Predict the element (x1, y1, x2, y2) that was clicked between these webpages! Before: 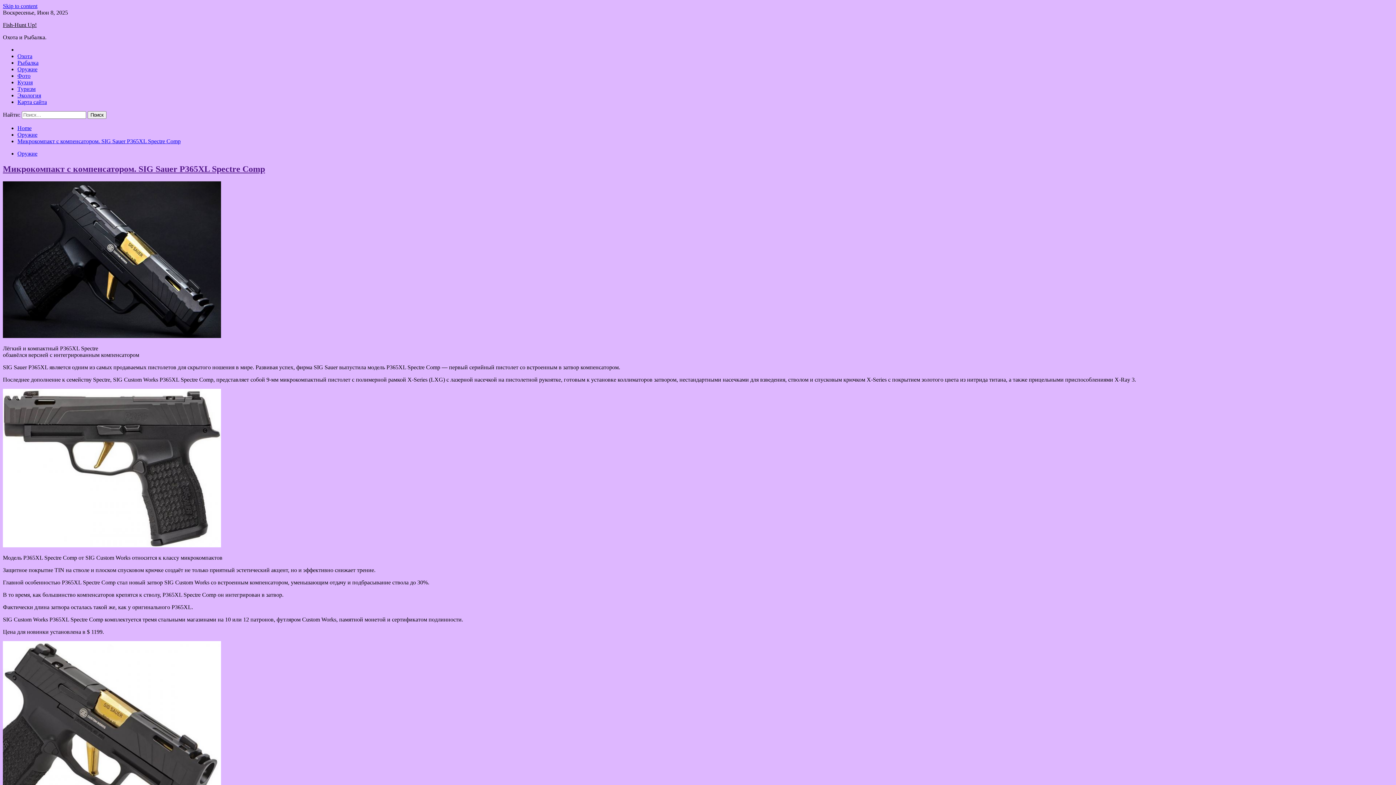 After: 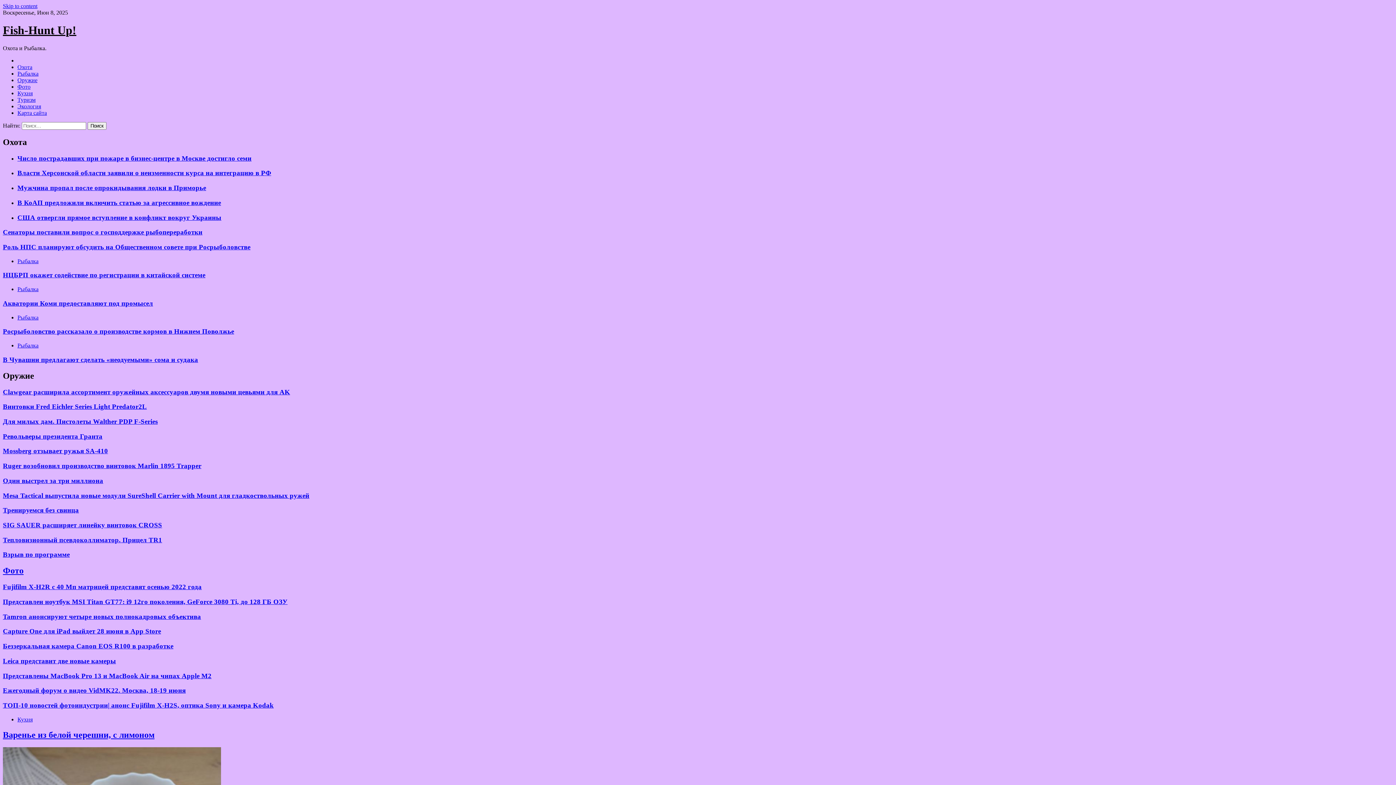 Action: label: Fish-Hunt Up! bbox: (2, 21, 36, 28)